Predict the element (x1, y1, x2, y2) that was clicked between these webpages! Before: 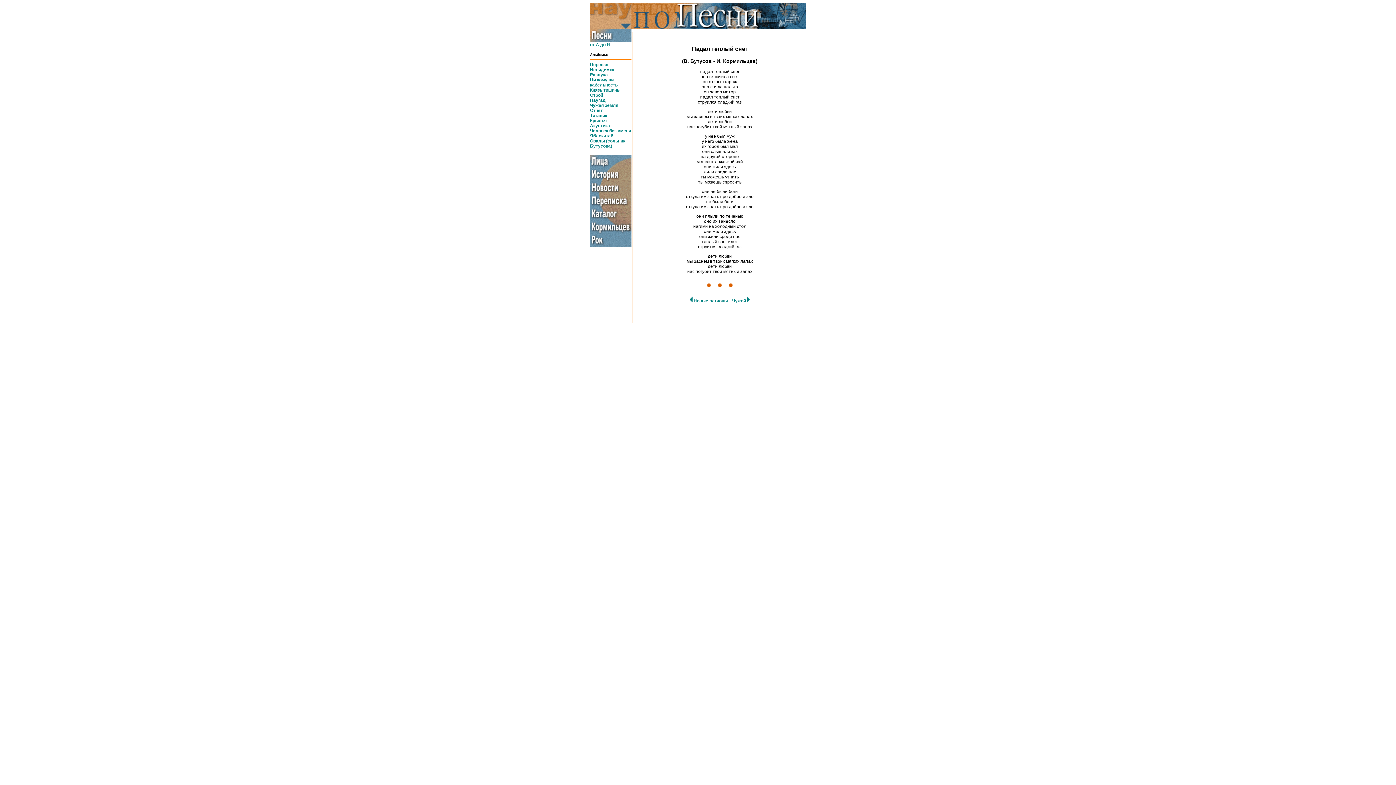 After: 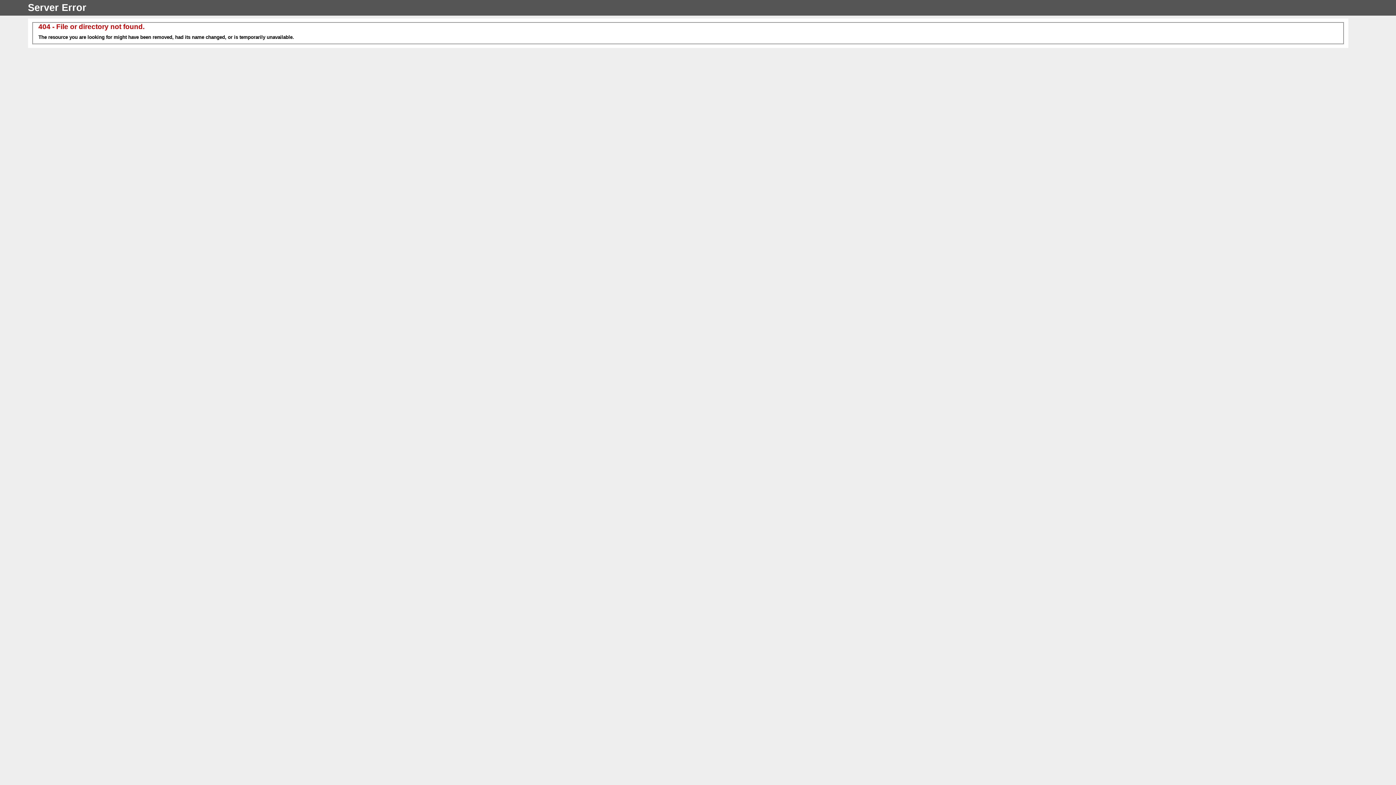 Action: label: Овалы (сольник Бутусова) bbox: (590, 138, 625, 148)